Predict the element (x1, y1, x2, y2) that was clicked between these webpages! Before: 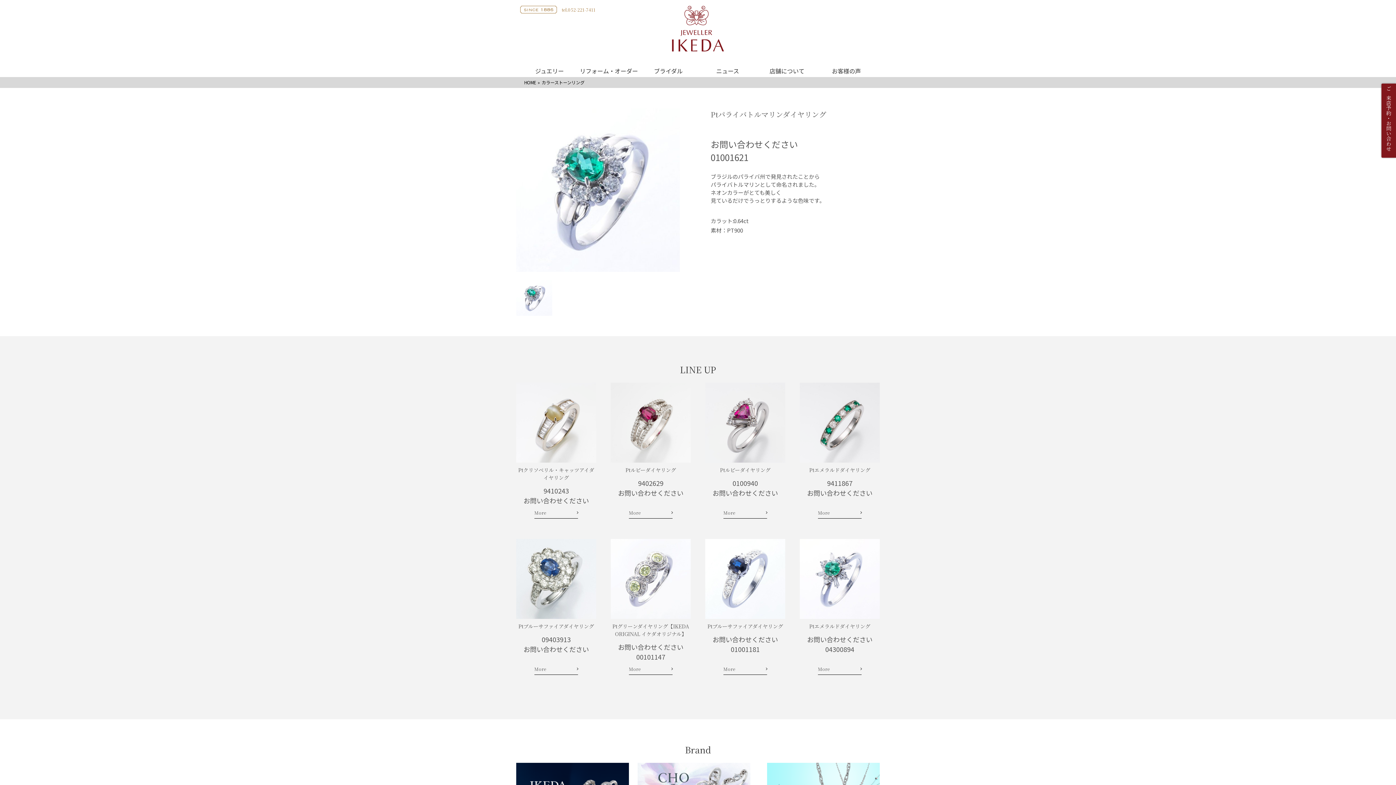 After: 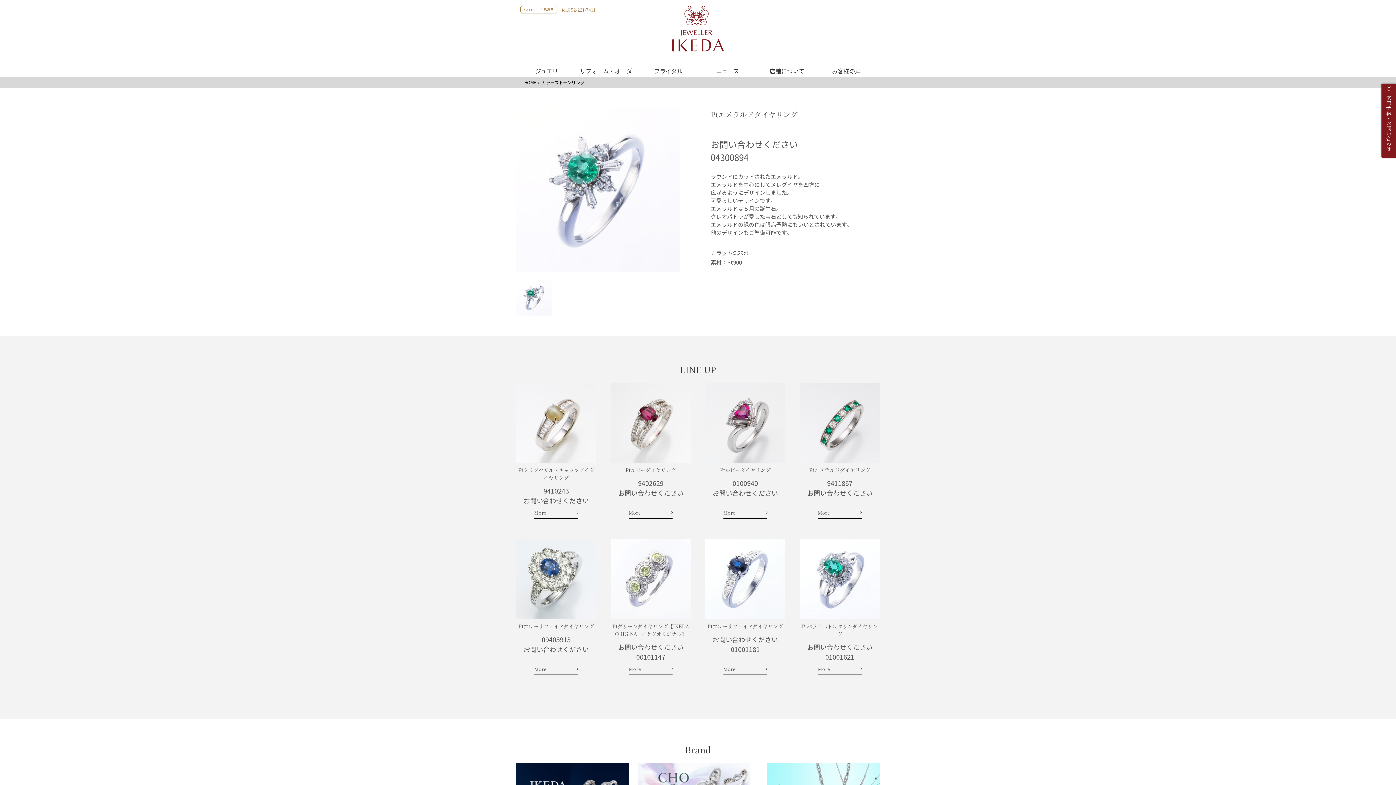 Action: bbox: (800, 539, 880, 675) label: Ptエメラルドダイヤリング

お問い合わせください
04300894

More